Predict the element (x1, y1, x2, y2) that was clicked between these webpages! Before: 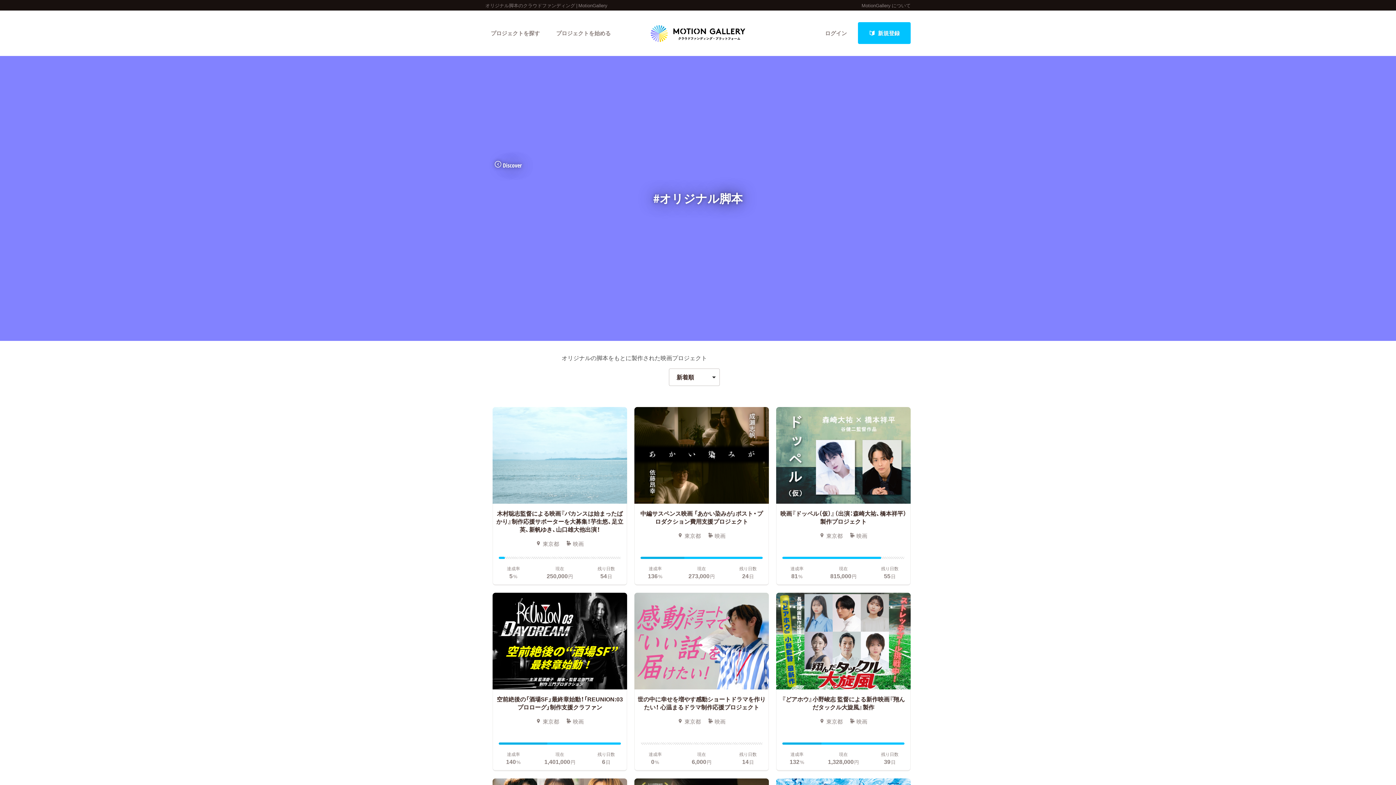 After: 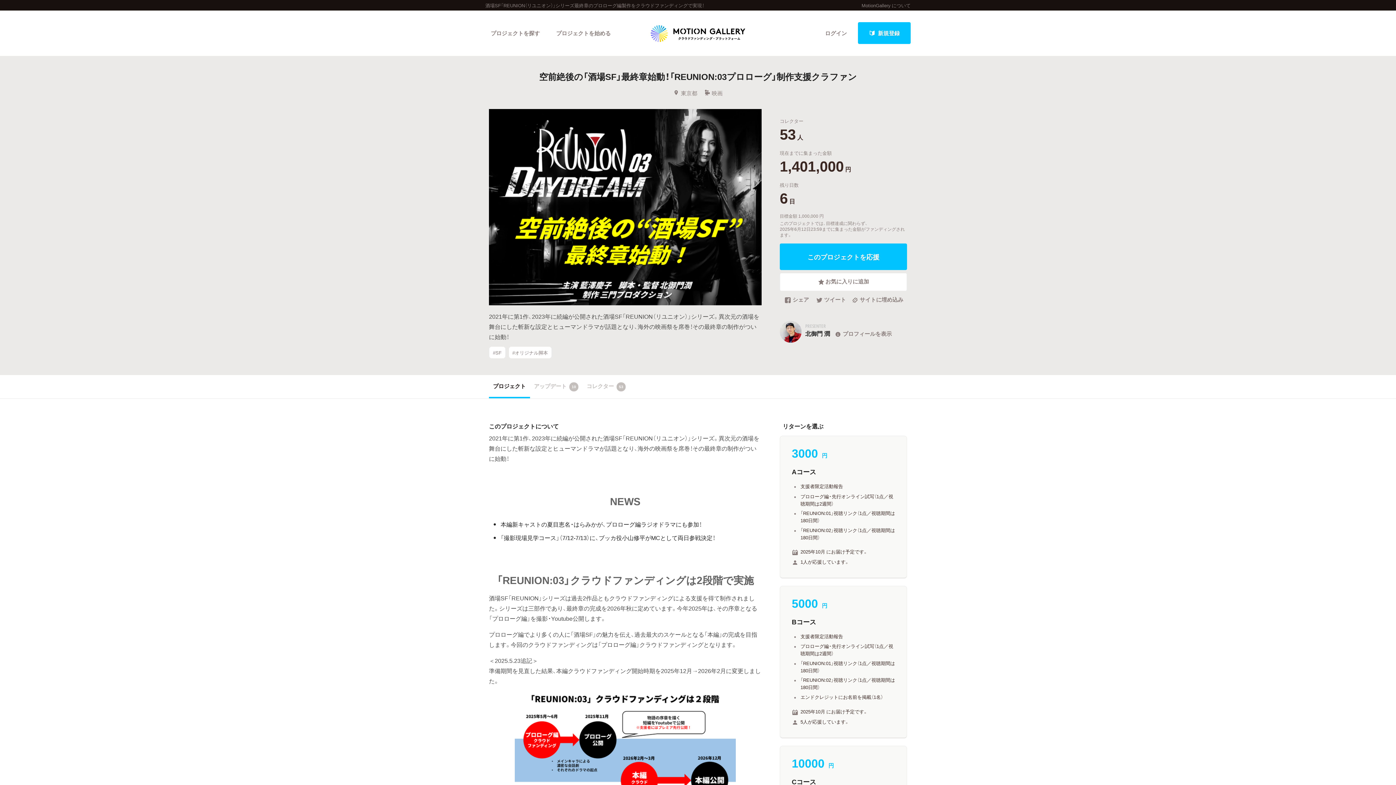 Action: bbox: (493, 593, 626, 770) label: 空前絶後の「酒場SF」最終章始動！「REUNION:03プロローグ」制作支援クラファン
 東京都  映画
達成率
140%
現在
1,401,000円
残り日数
6日